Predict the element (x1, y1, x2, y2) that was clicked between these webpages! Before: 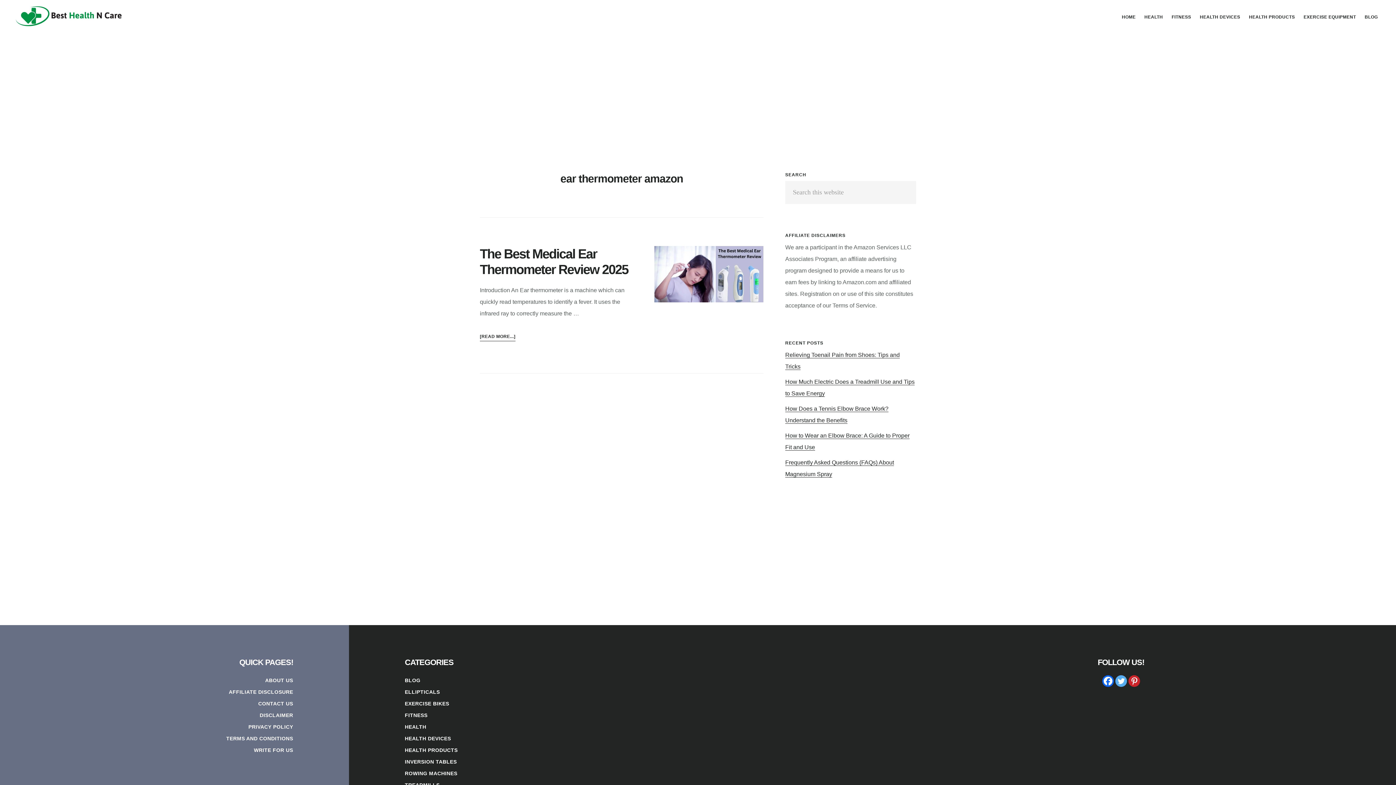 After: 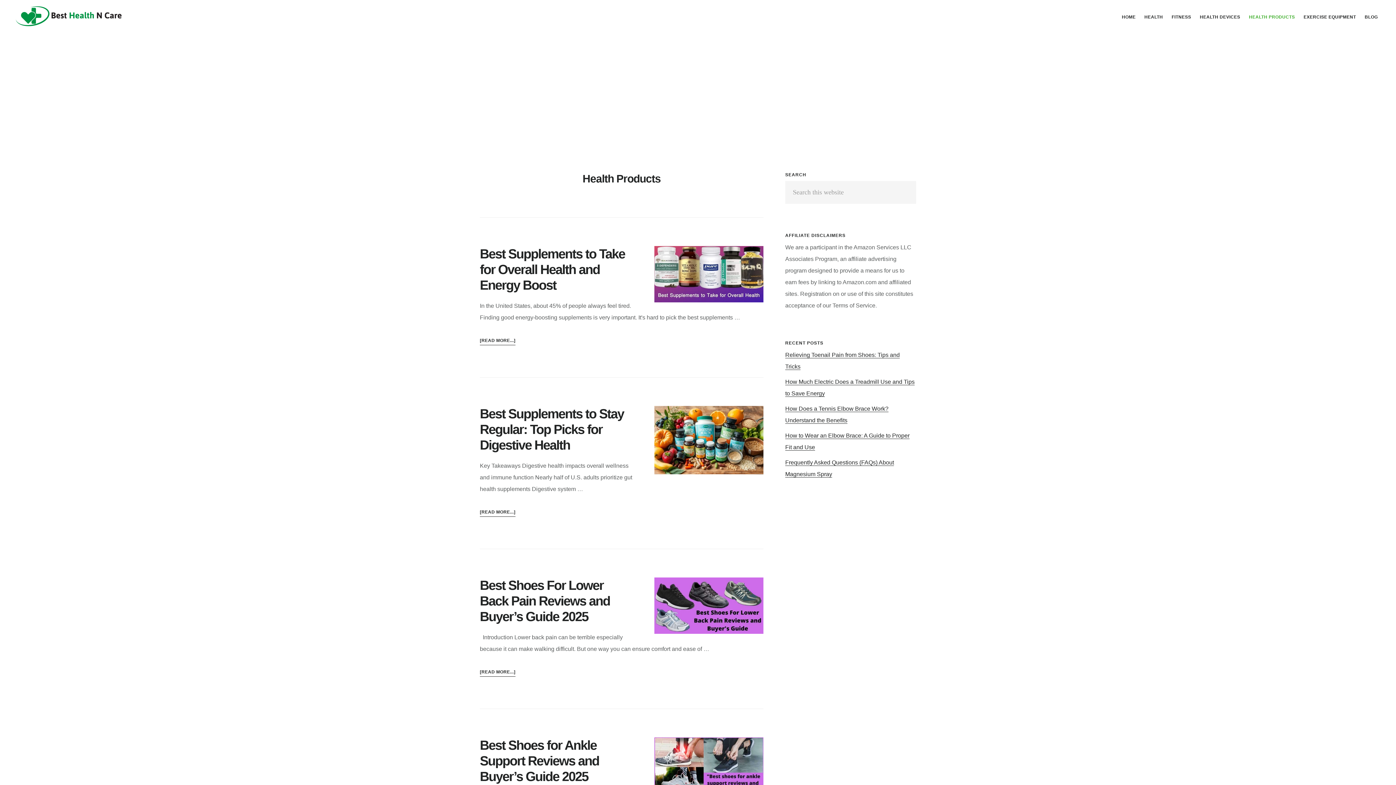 Action: bbox: (404, 747, 457, 753) label: HEALTH PRODUCTS